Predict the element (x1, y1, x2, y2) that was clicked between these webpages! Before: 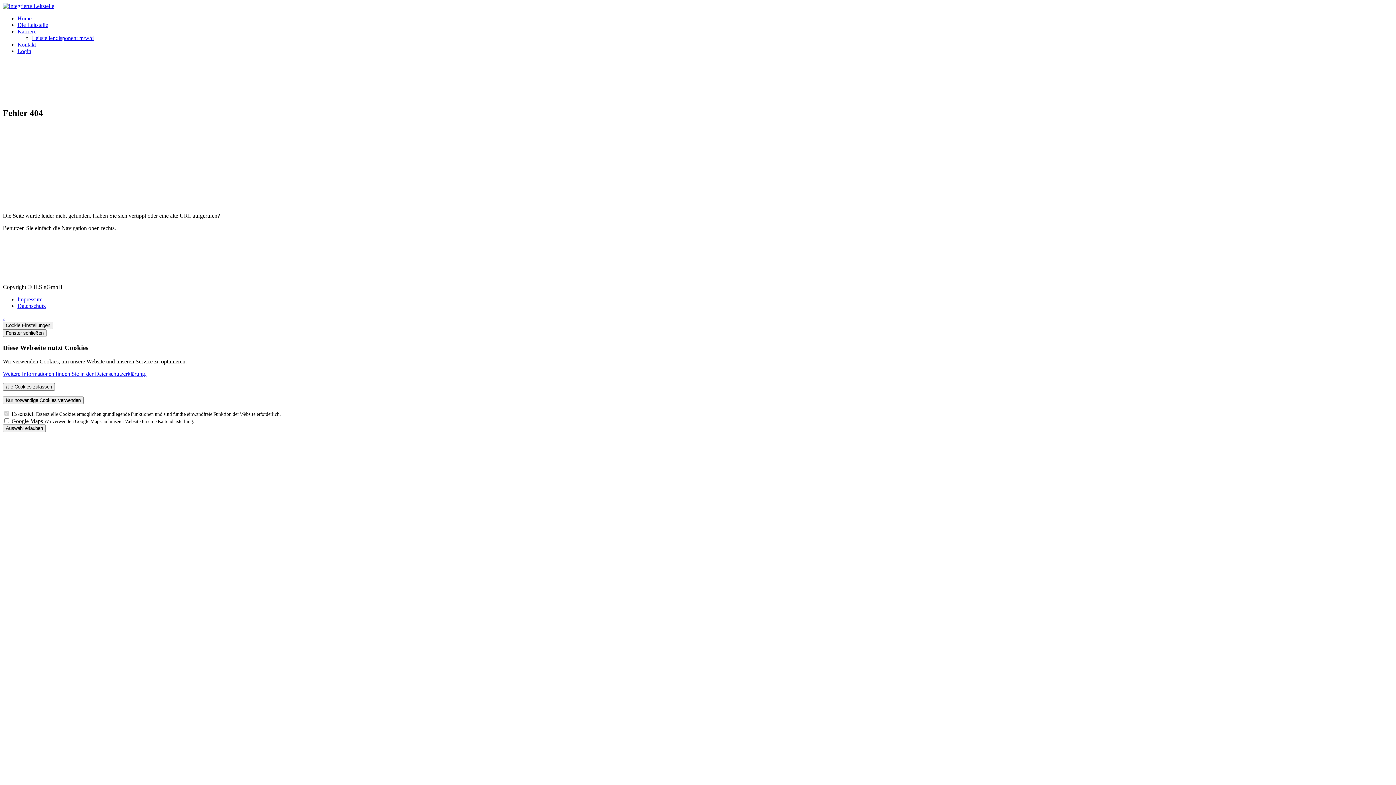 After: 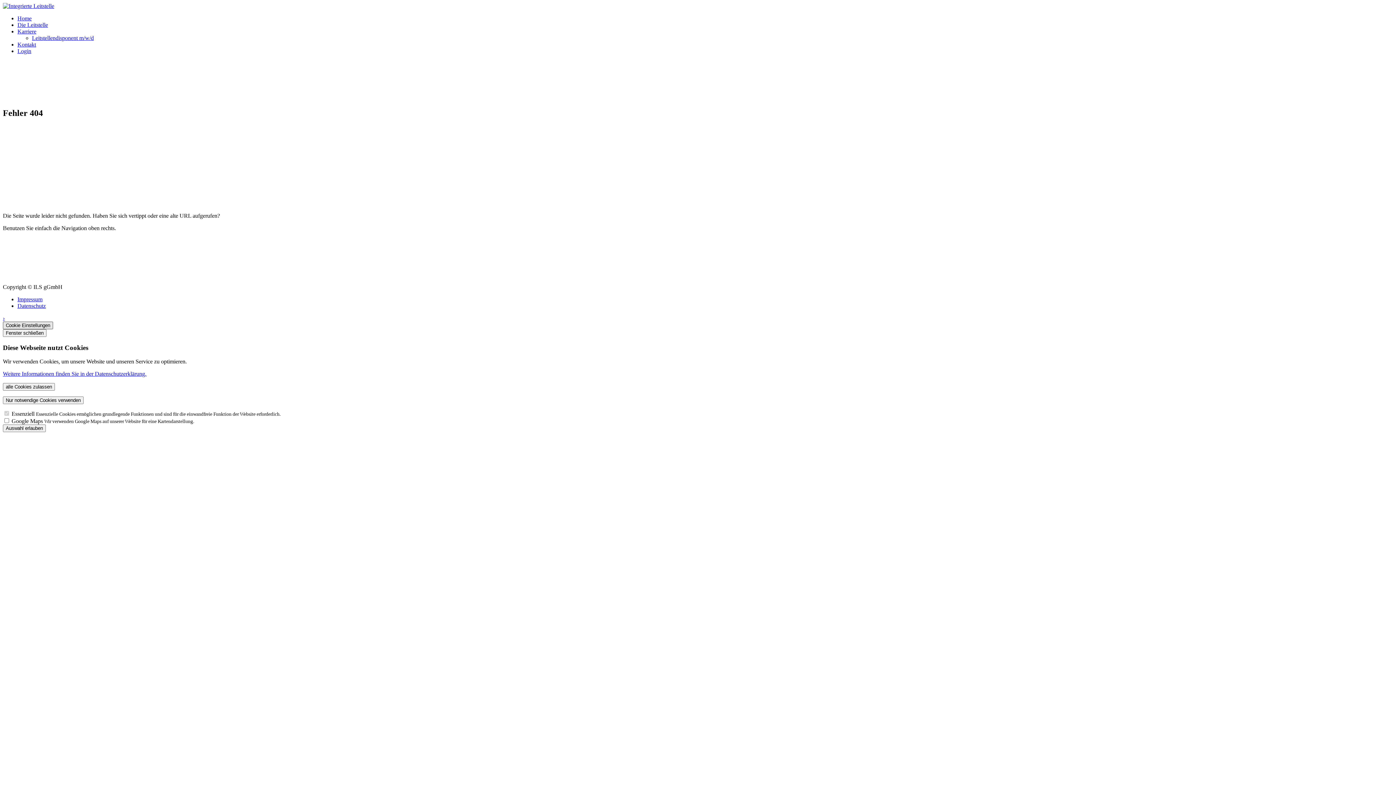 Action: bbox: (2, 321, 53, 329) label: Cookie Einstellungen